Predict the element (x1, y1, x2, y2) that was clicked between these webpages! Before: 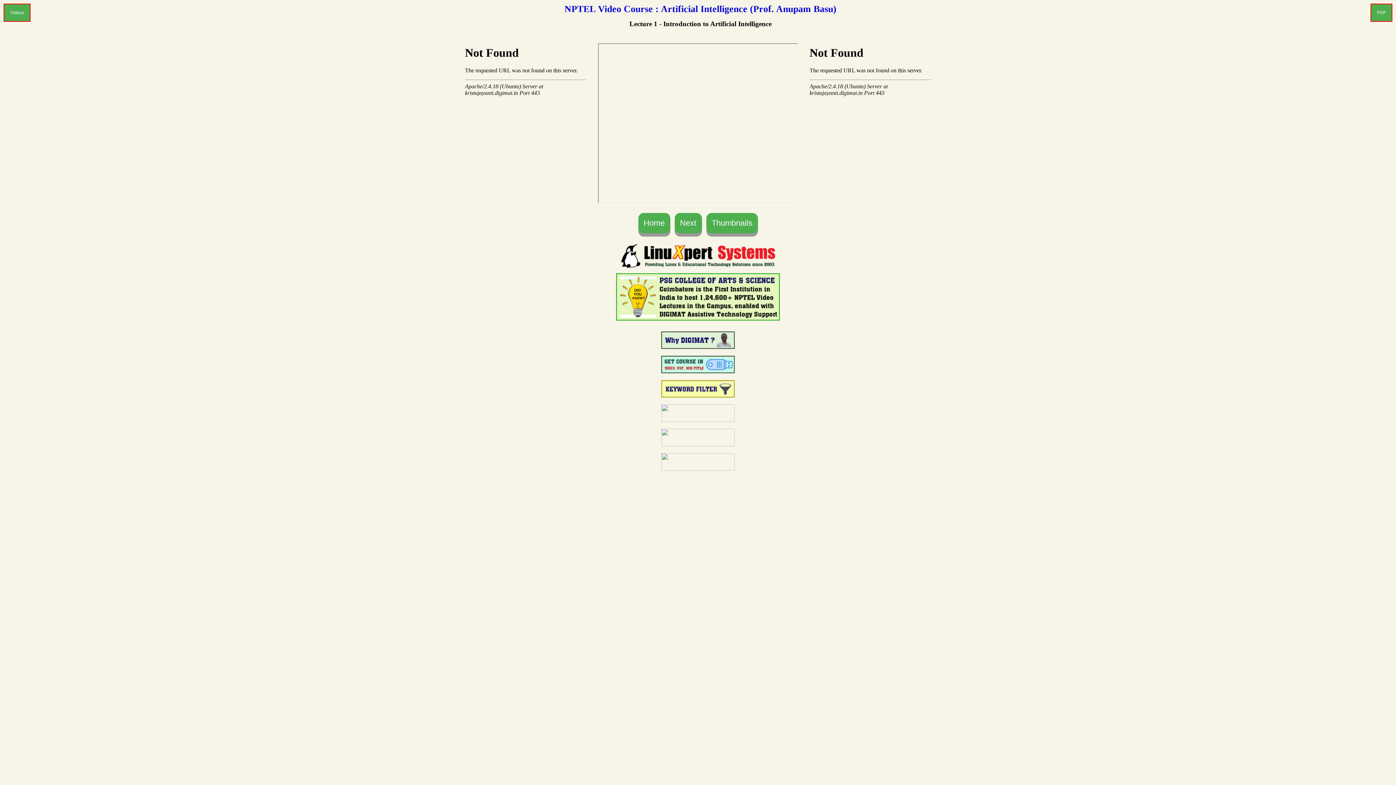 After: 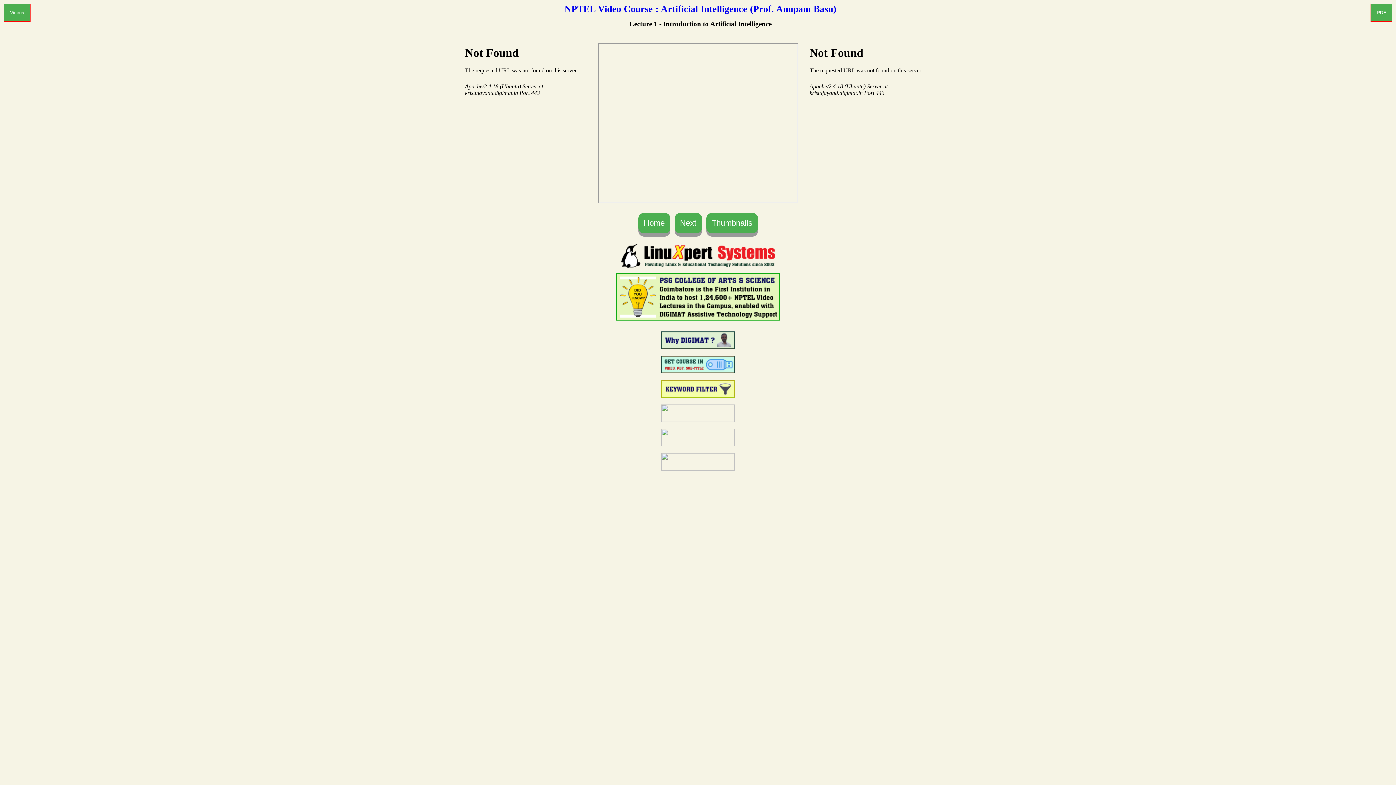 Action: bbox: (3, 273, 1392, 320)